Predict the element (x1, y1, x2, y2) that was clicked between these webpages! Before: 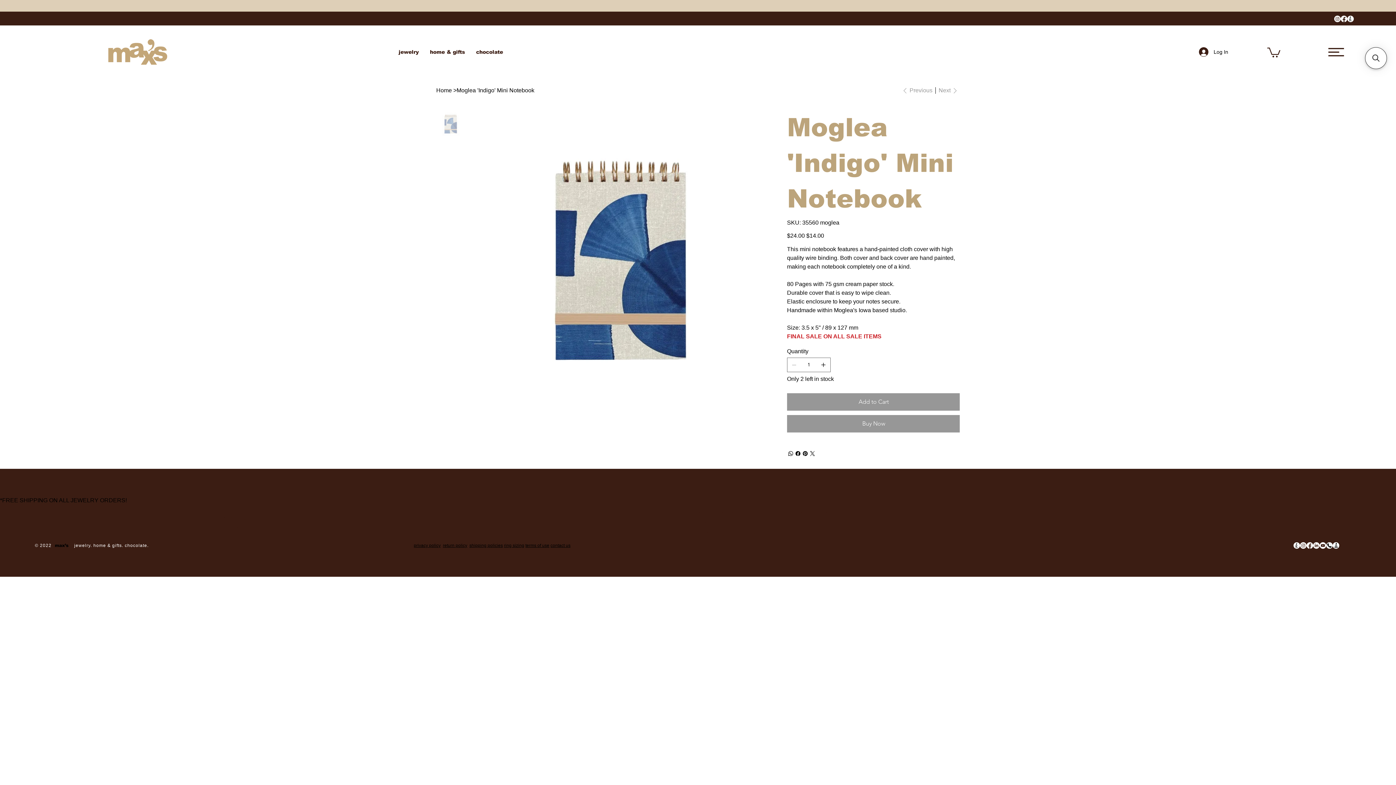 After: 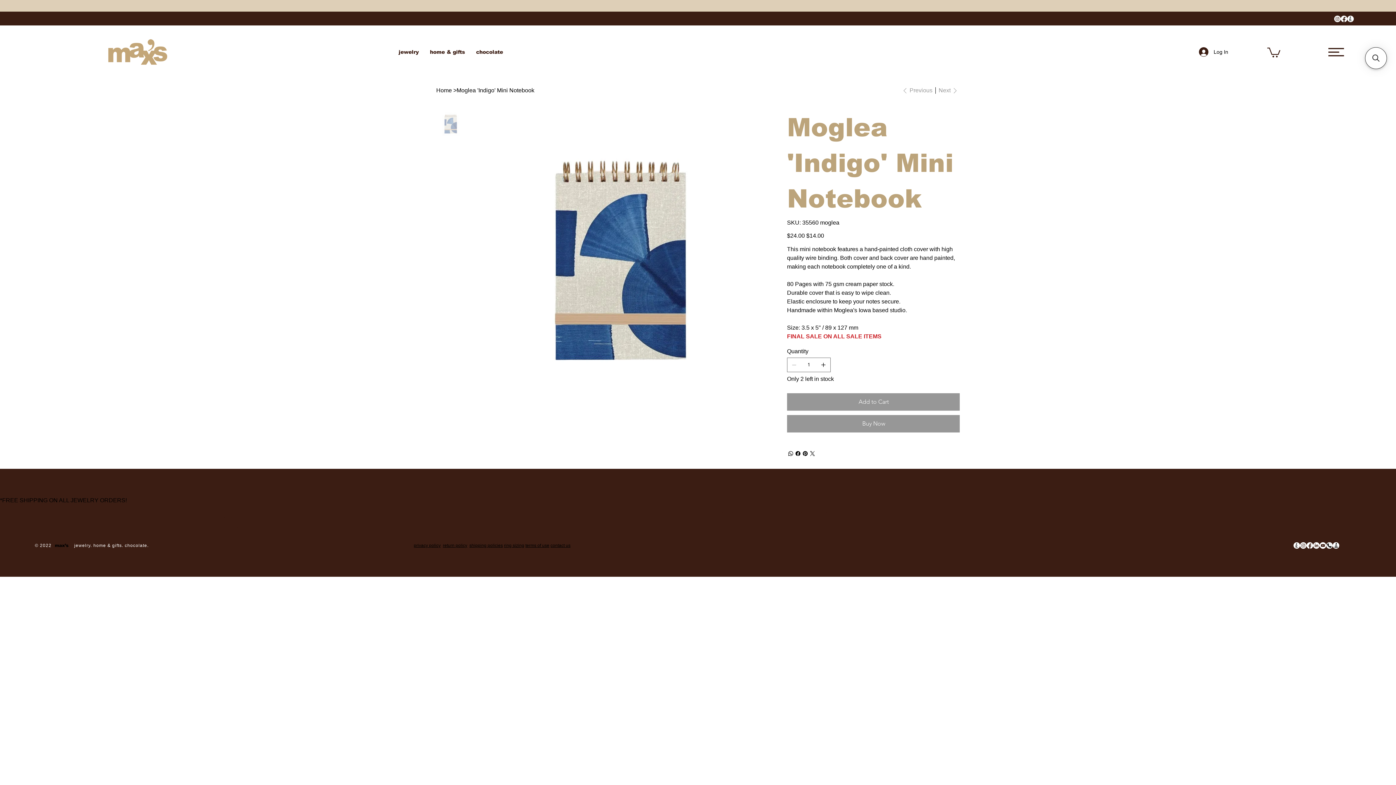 Action: label: Add to Cart bbox: (787, 393, 960, 410)